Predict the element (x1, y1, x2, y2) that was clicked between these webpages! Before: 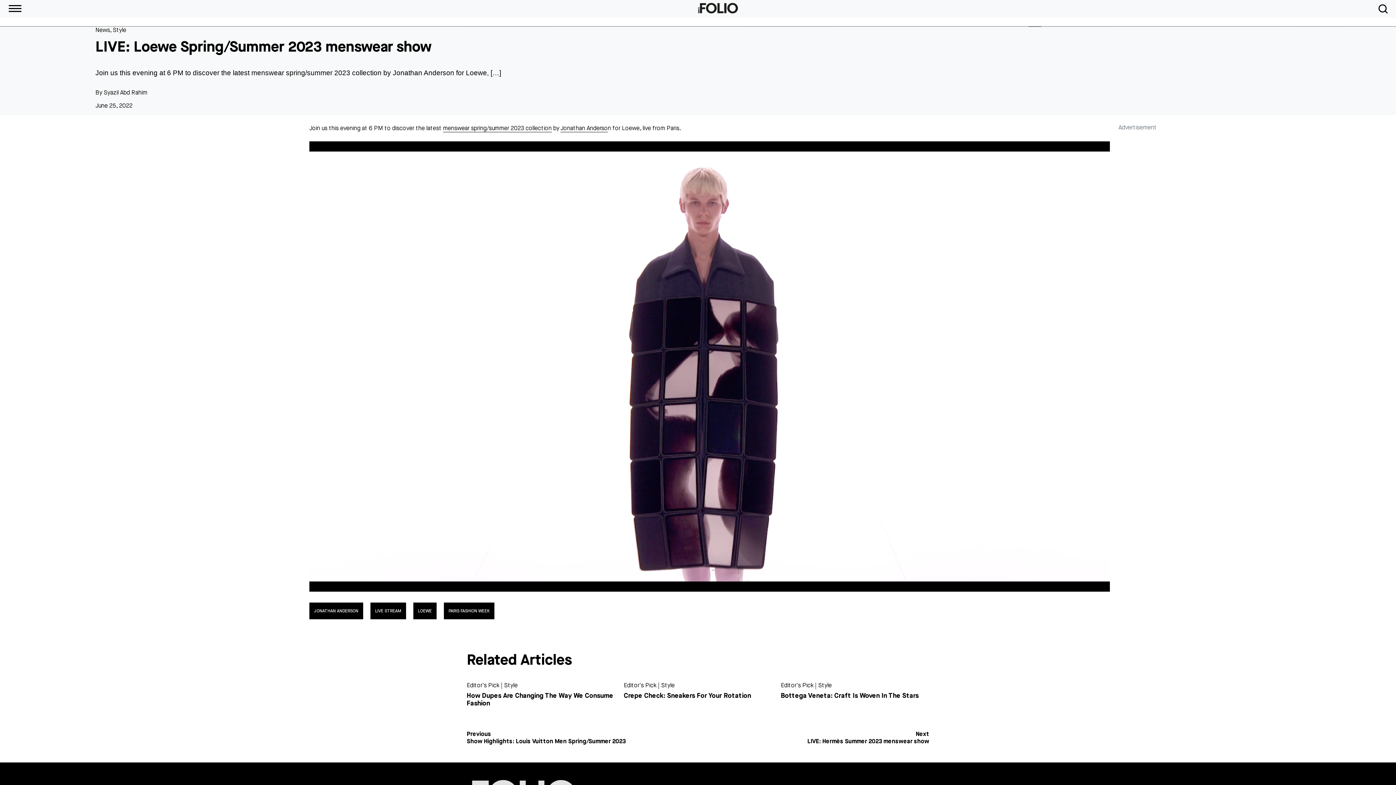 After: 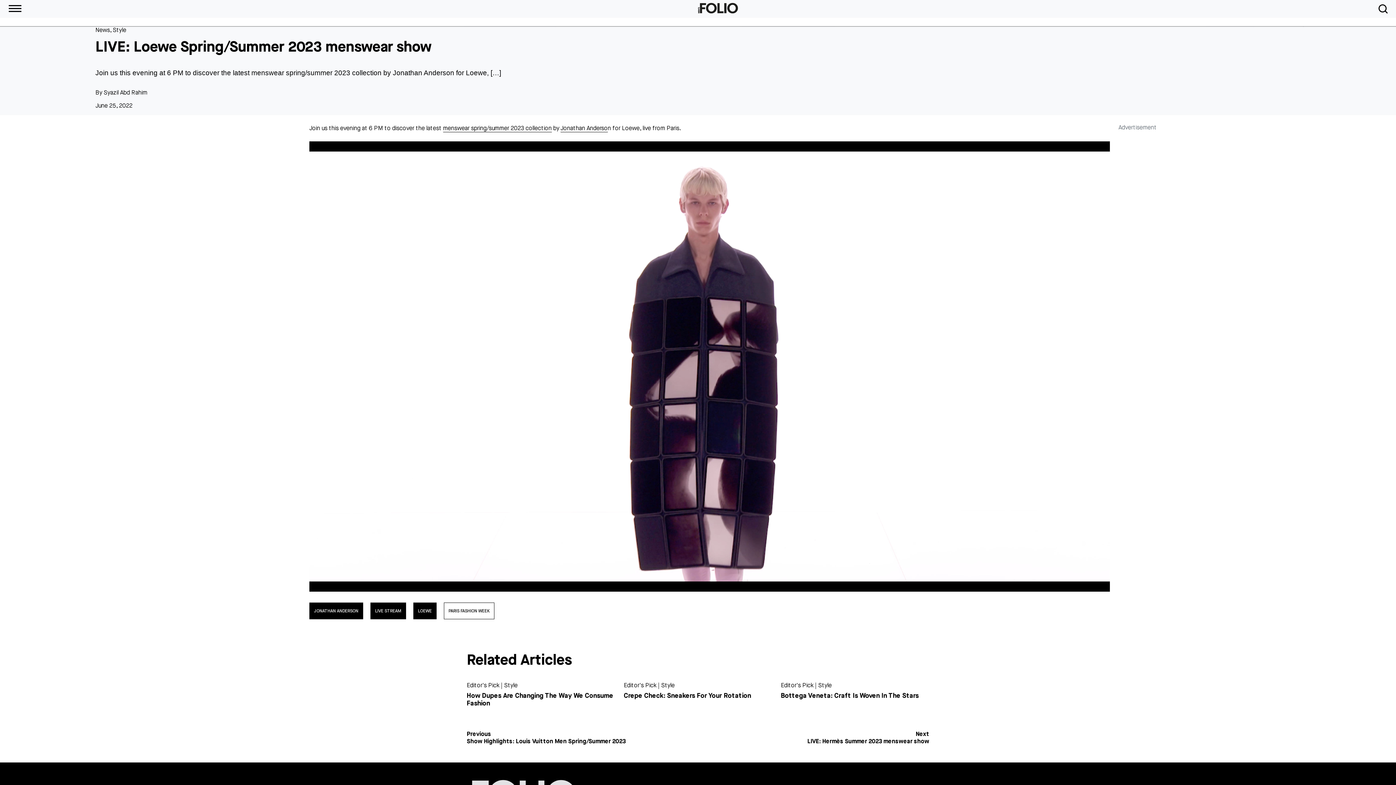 Action: label: PARIS FASHION WEEK bbox: (443, 602, 494, 619)